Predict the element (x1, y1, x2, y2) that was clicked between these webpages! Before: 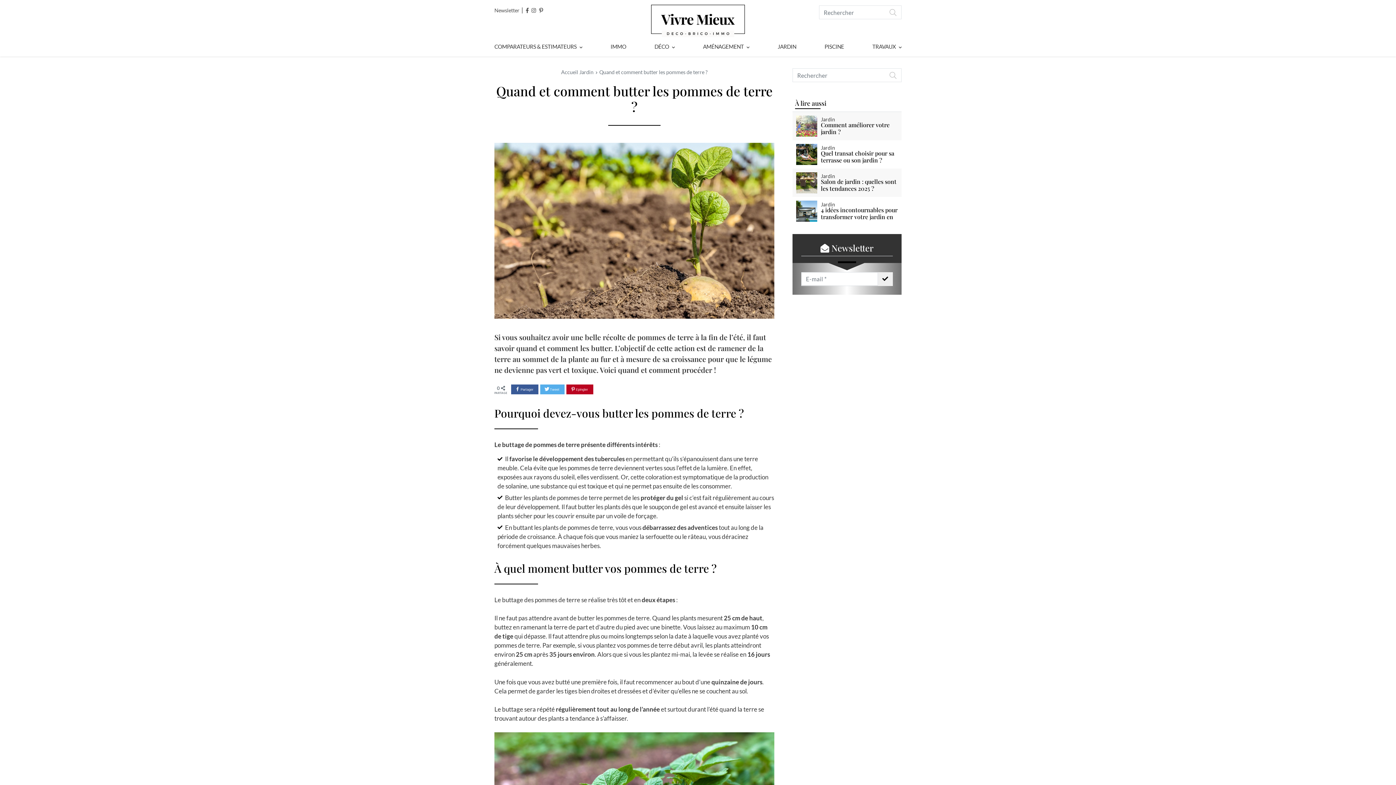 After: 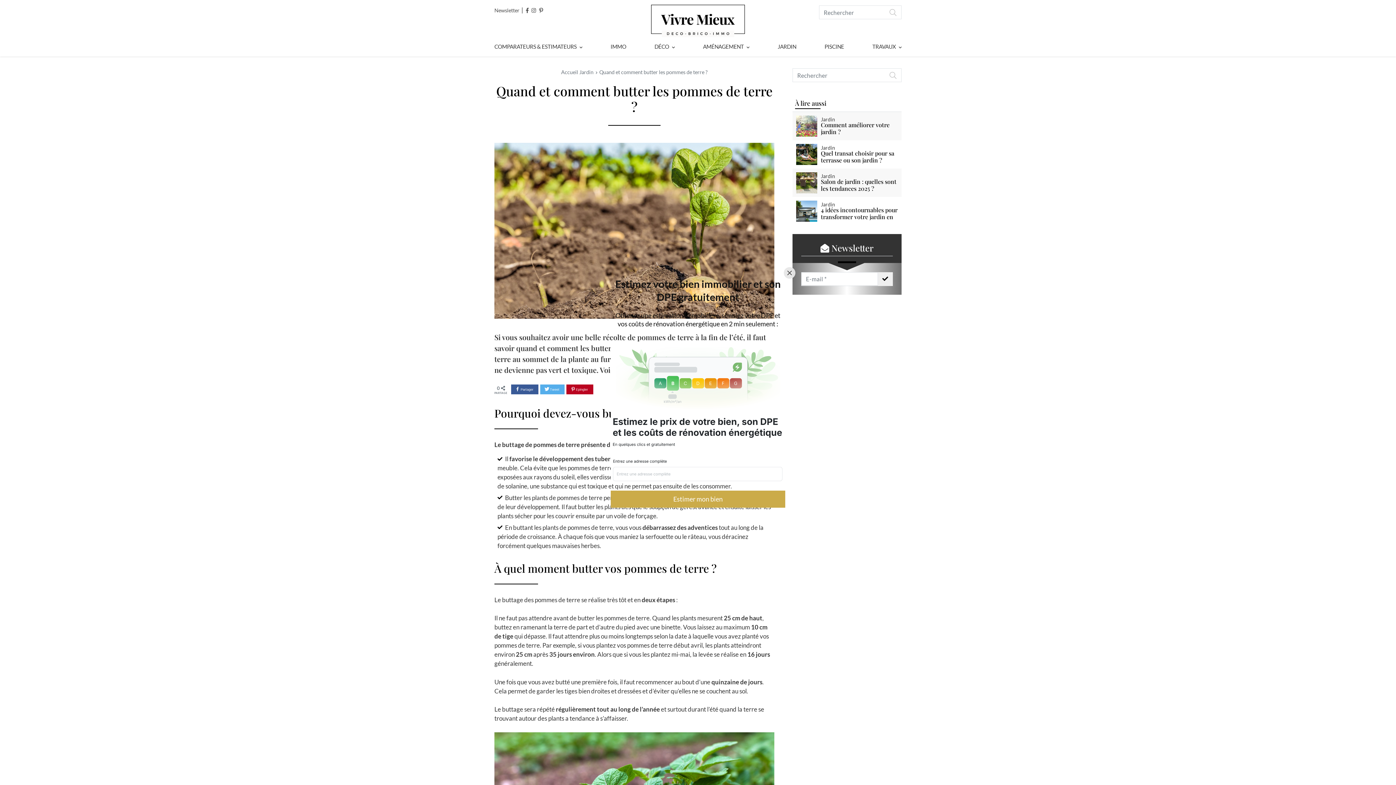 Action: bbox: (539, 7, 543, 13)